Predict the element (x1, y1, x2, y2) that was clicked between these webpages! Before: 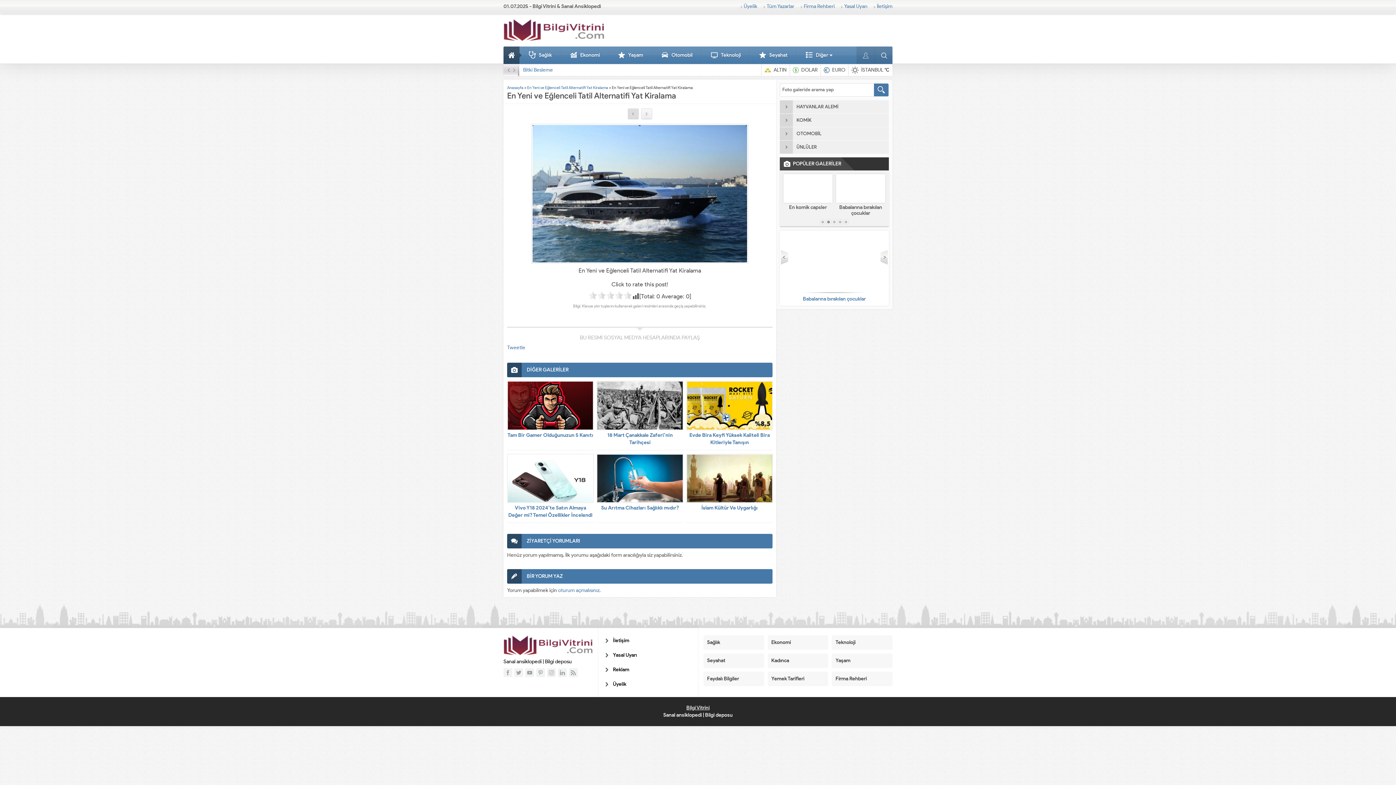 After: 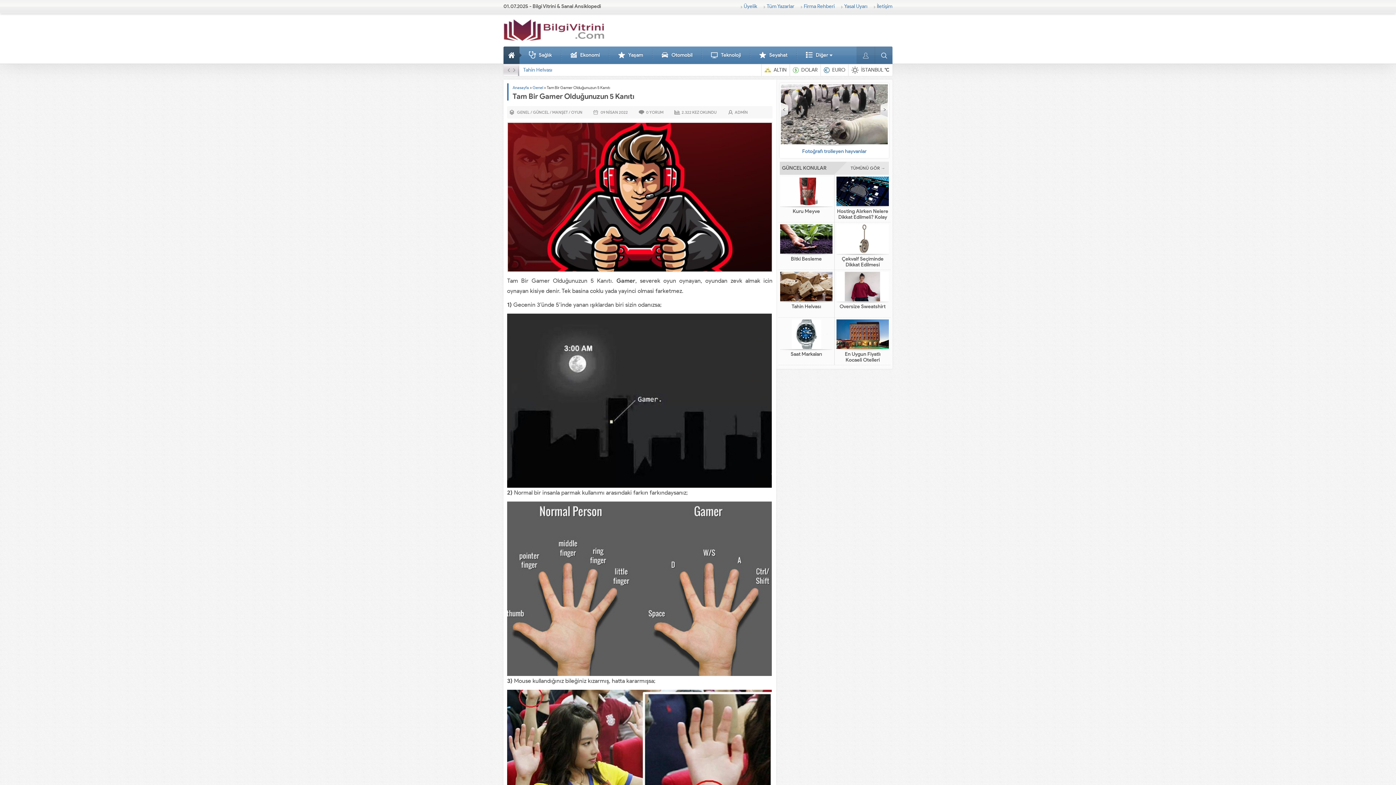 Action: bbox: (507, 431, 593, 439) label: Tam Bir Gamer Olduğunuzun 5 Kanıtı